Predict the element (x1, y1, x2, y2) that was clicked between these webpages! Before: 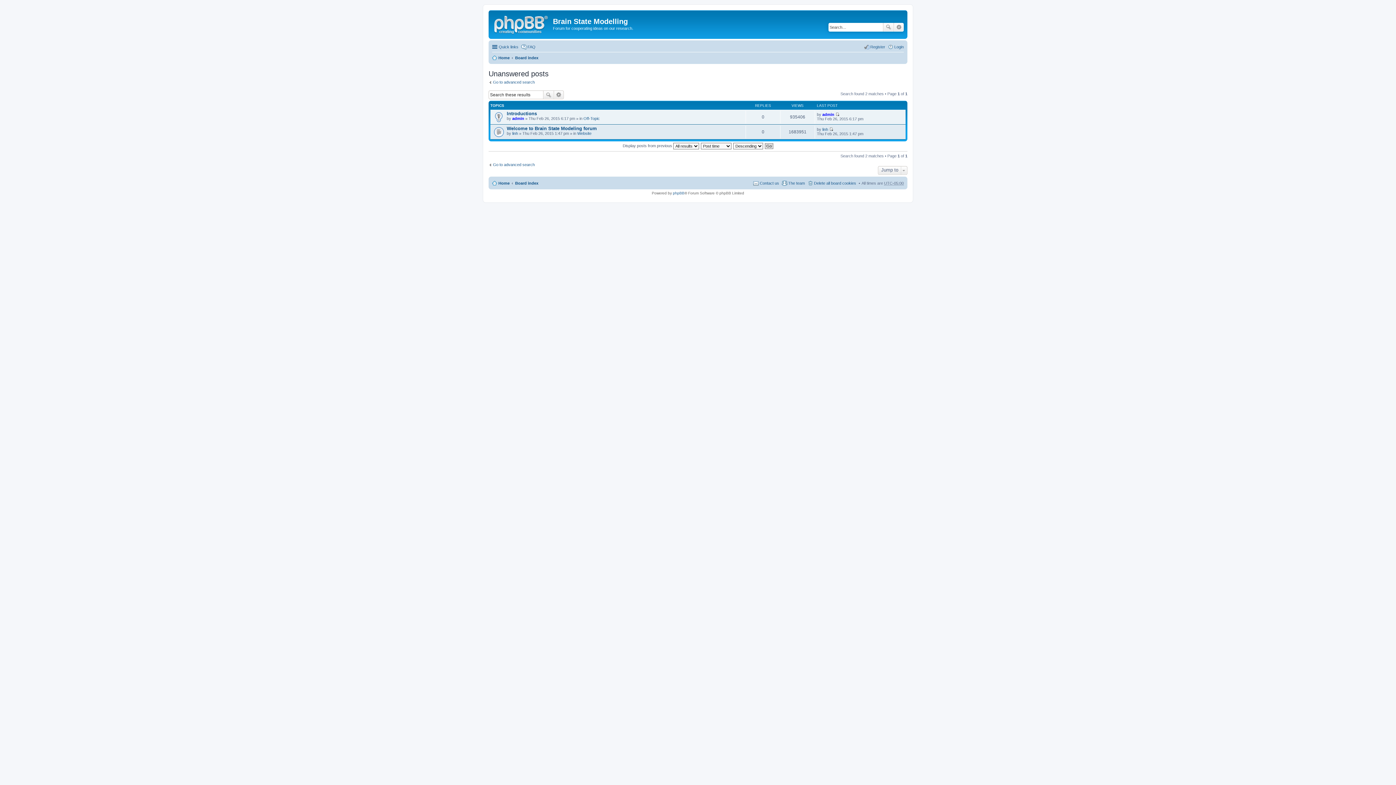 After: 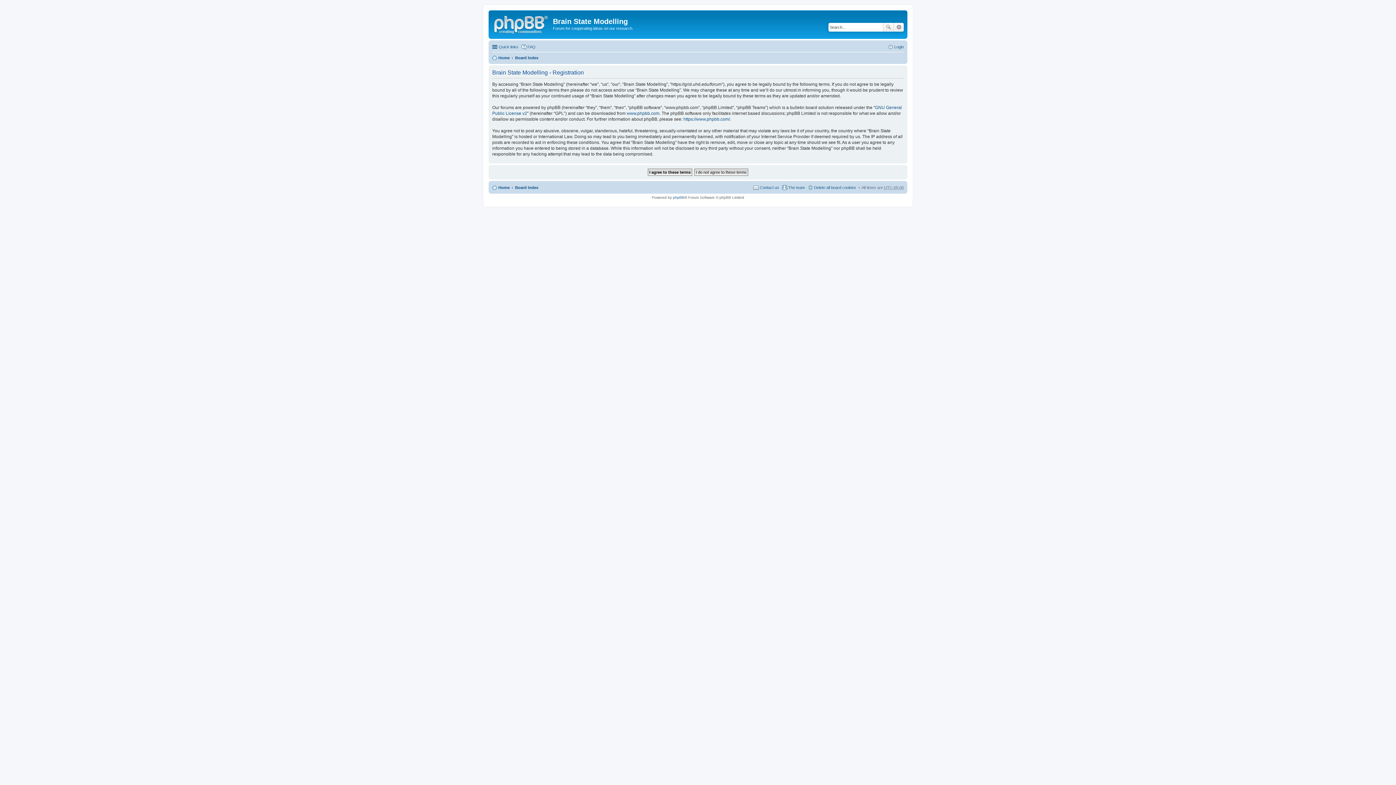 Action: bbox: (864, 42, 885, 51) label: Register